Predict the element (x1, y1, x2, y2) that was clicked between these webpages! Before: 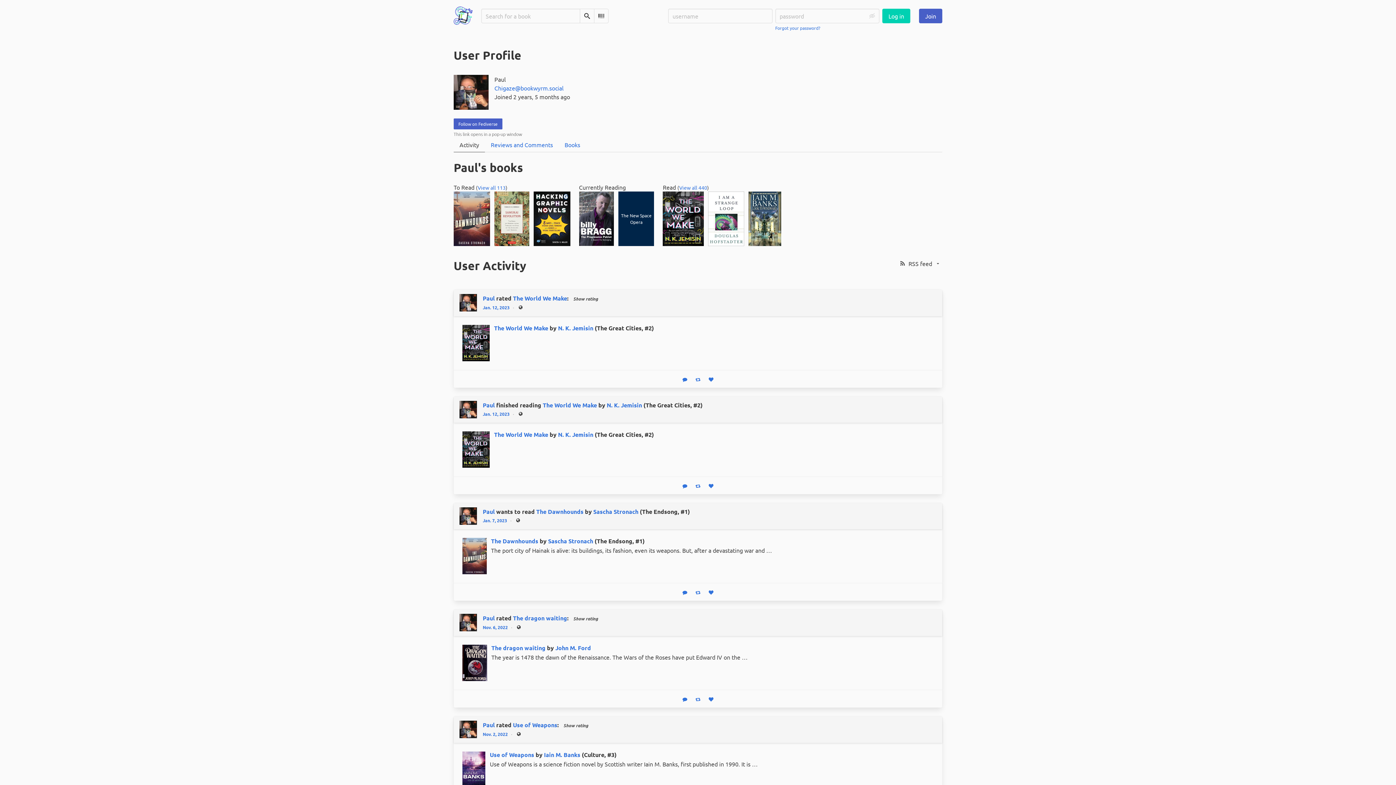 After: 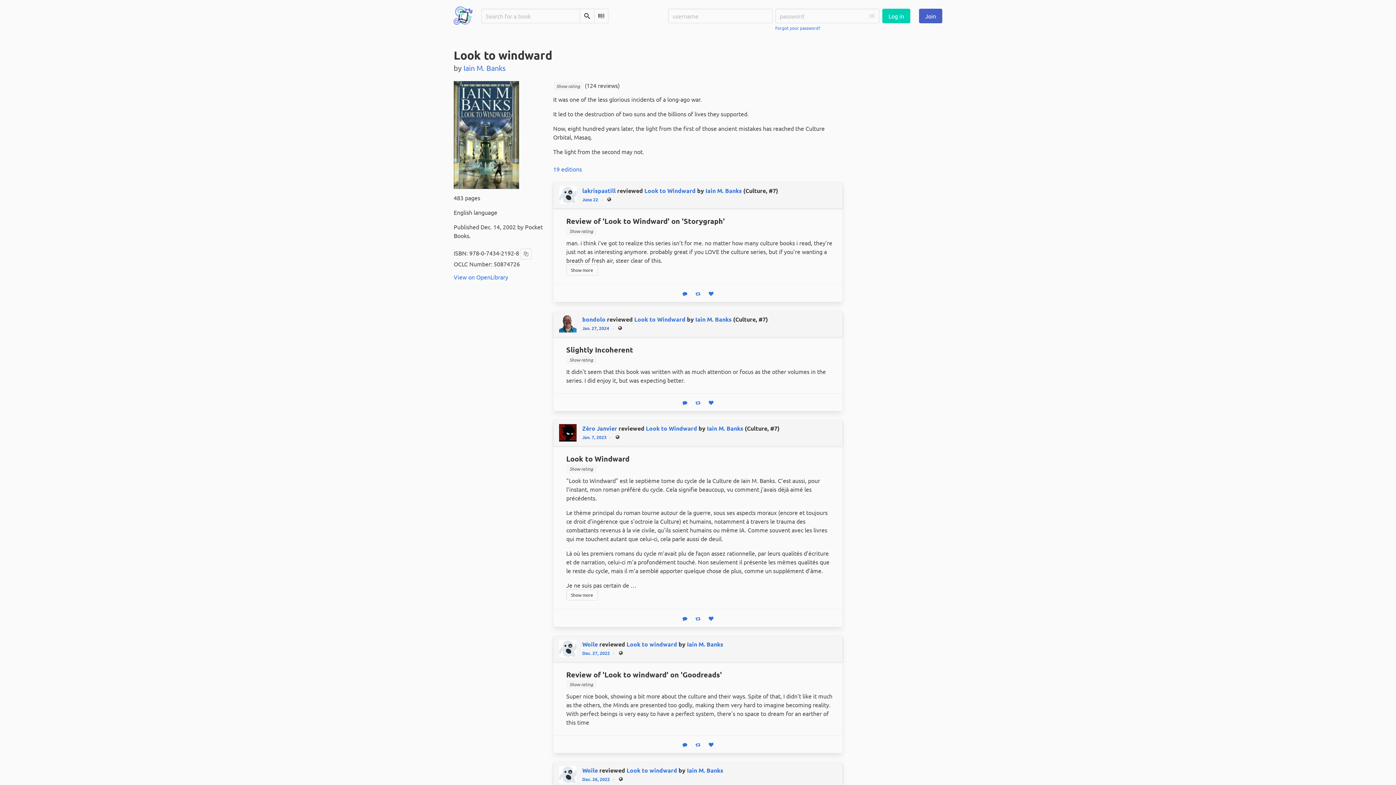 Action: bbox: (748, 191, 781, 246)